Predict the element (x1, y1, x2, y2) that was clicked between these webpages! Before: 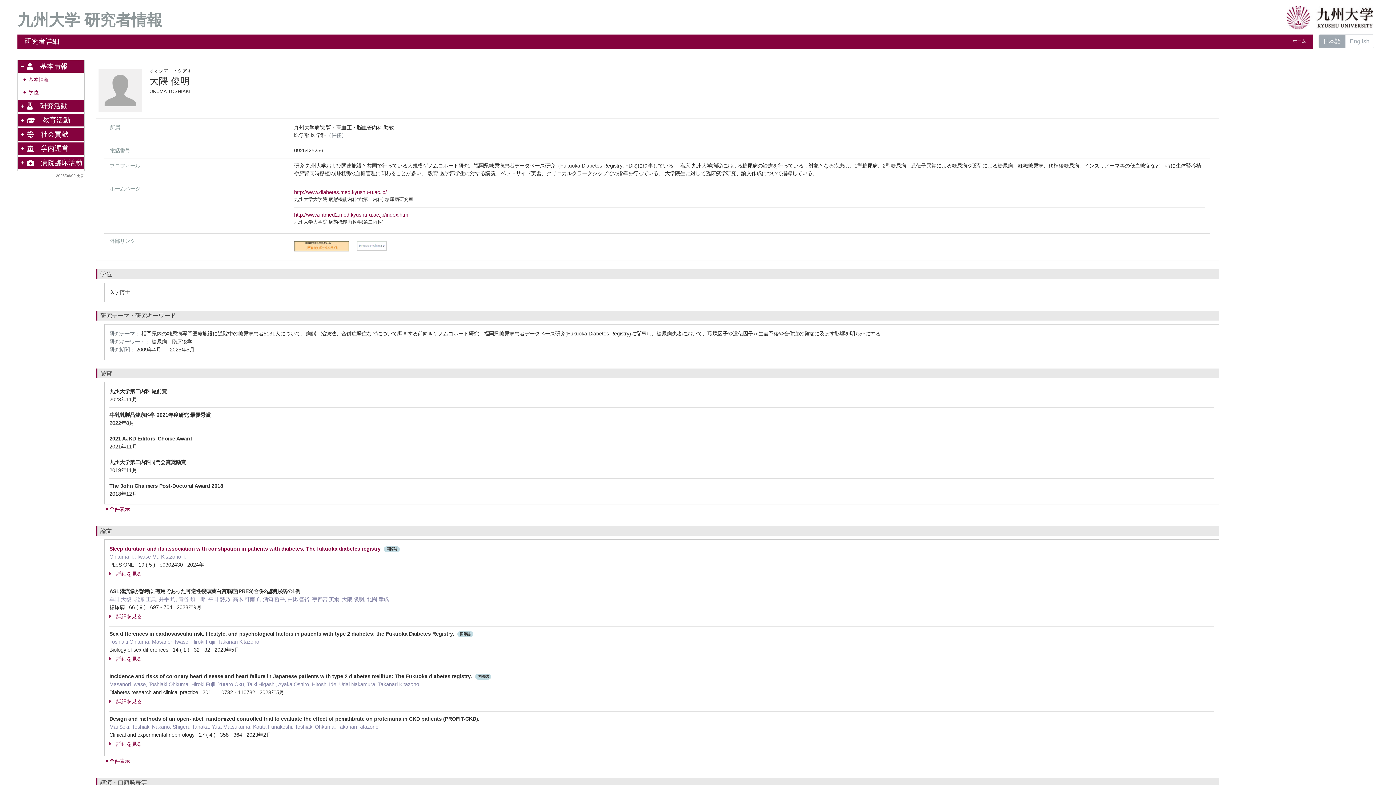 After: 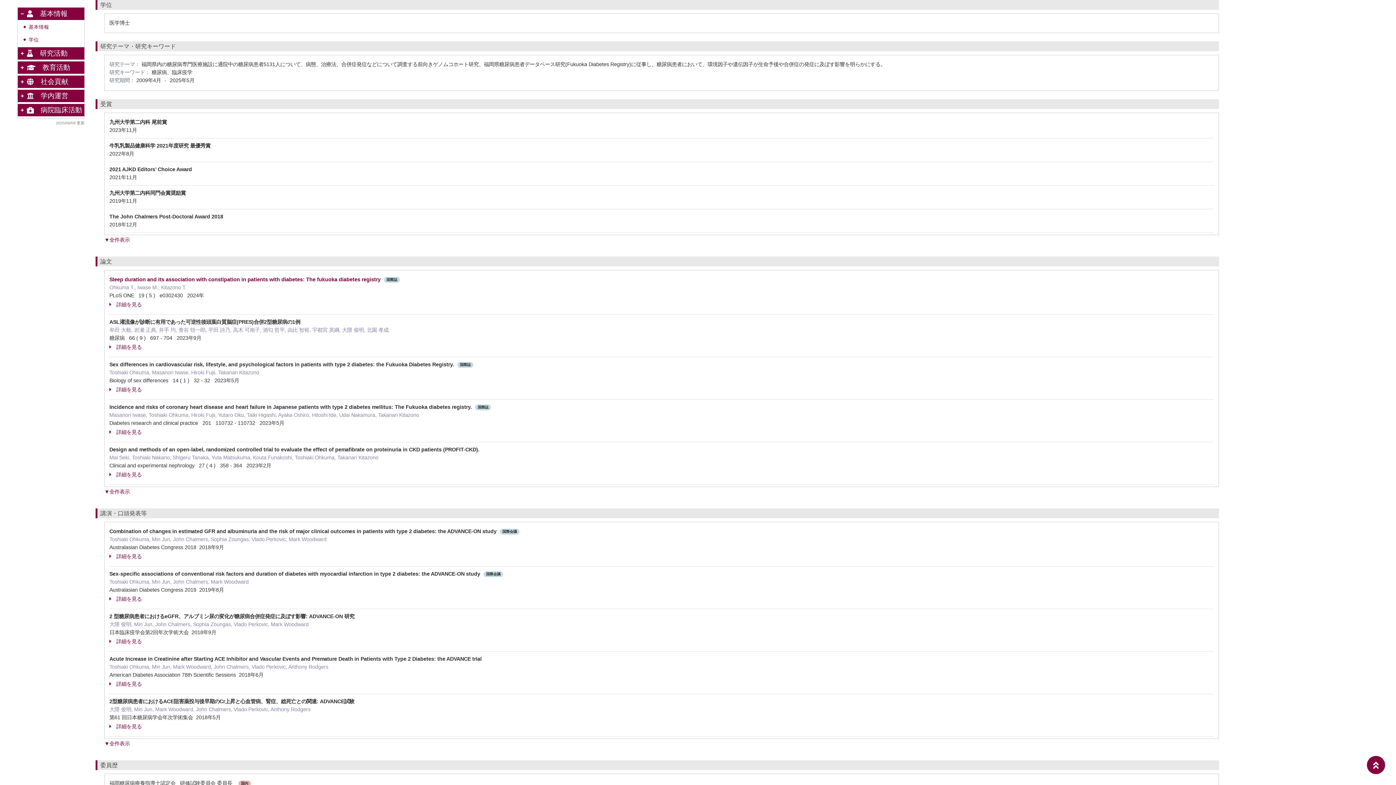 Action: label: 学位 bbox: (28, 89, 38, 95)